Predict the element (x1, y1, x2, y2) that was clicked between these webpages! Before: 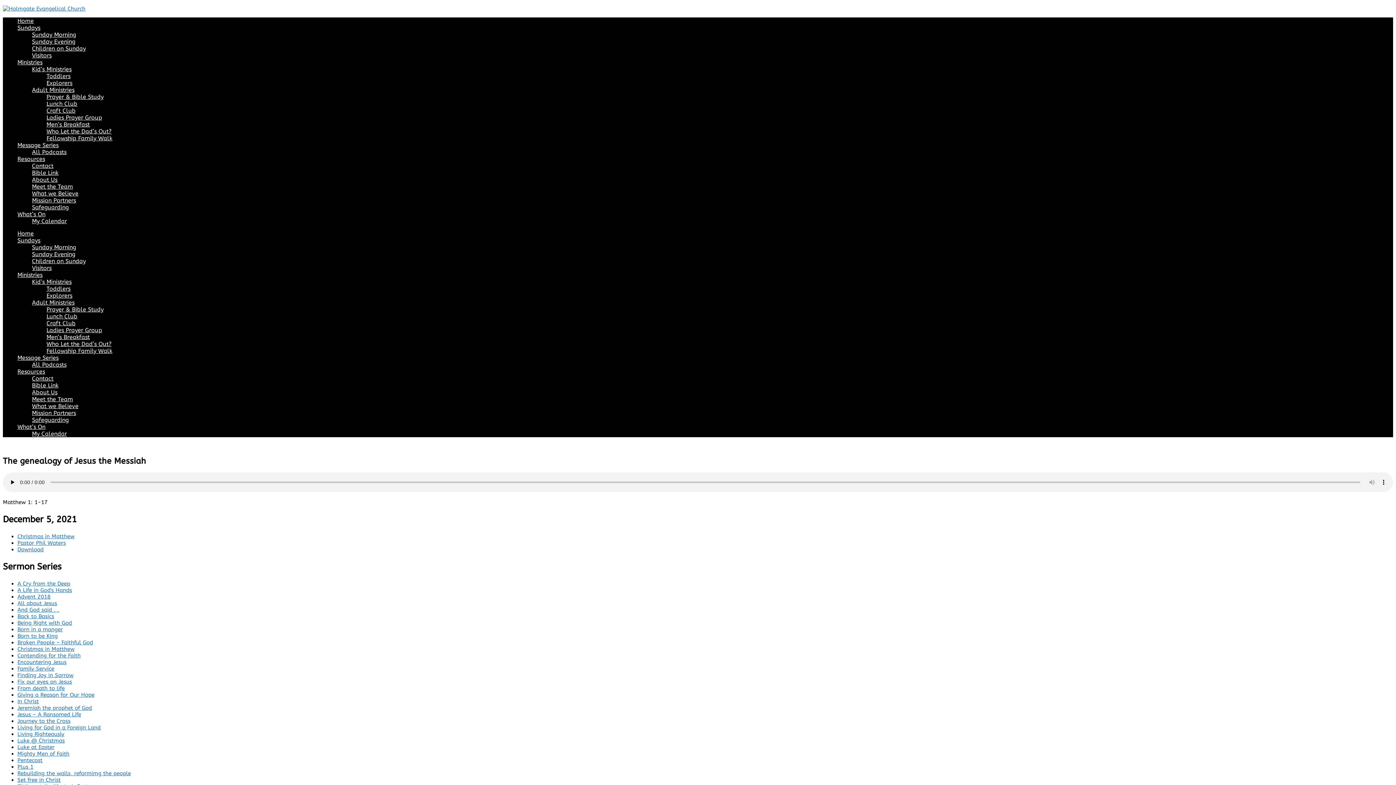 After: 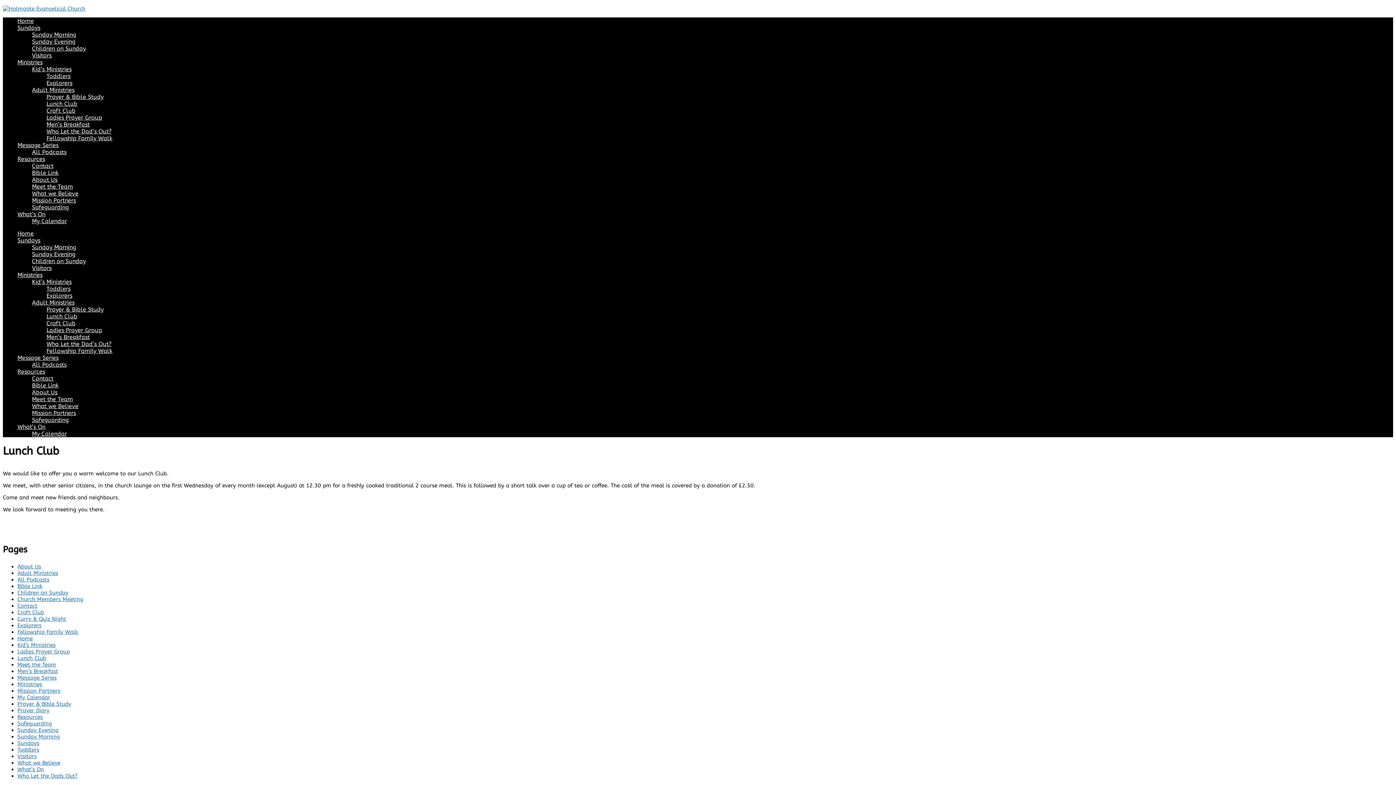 Action: label: Lunch Club bbox: (46, 100, 77, 107)